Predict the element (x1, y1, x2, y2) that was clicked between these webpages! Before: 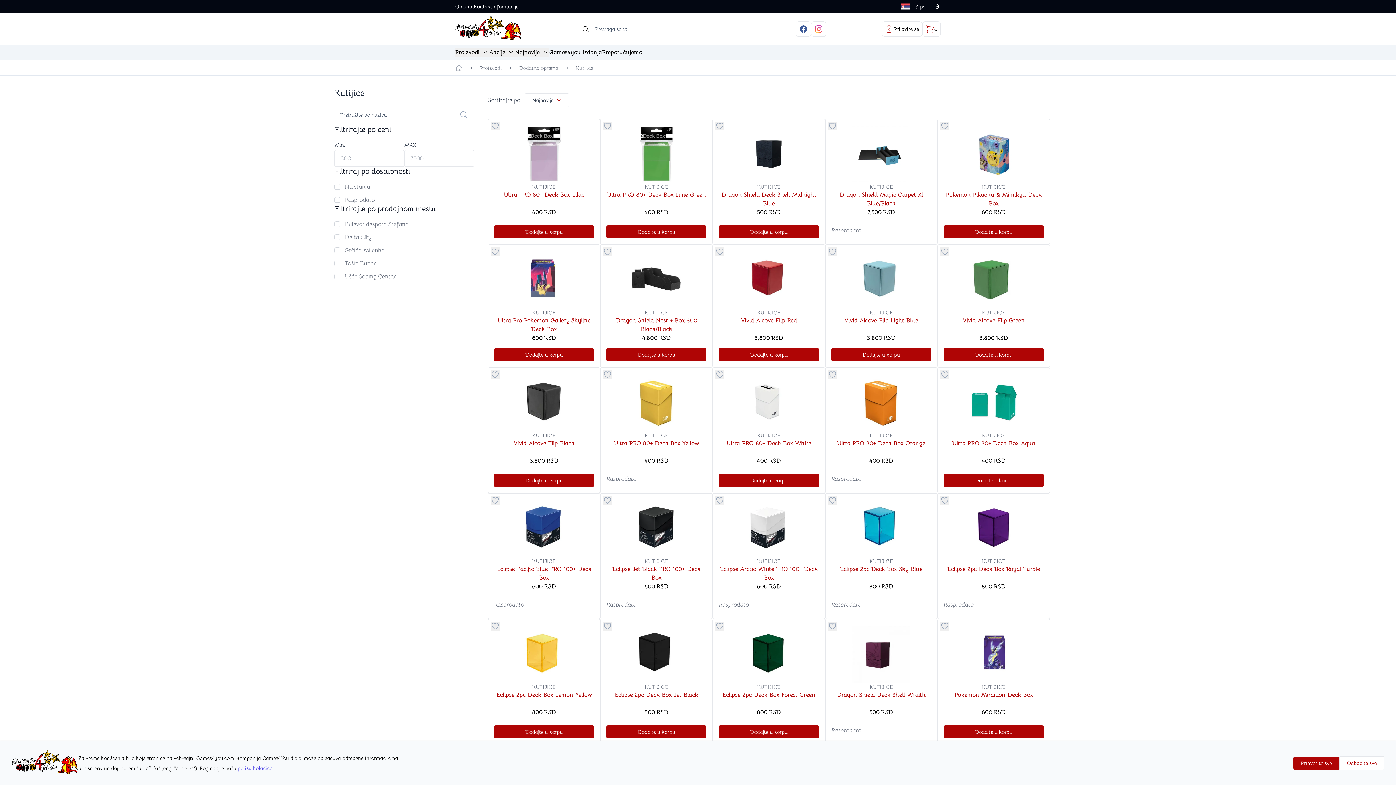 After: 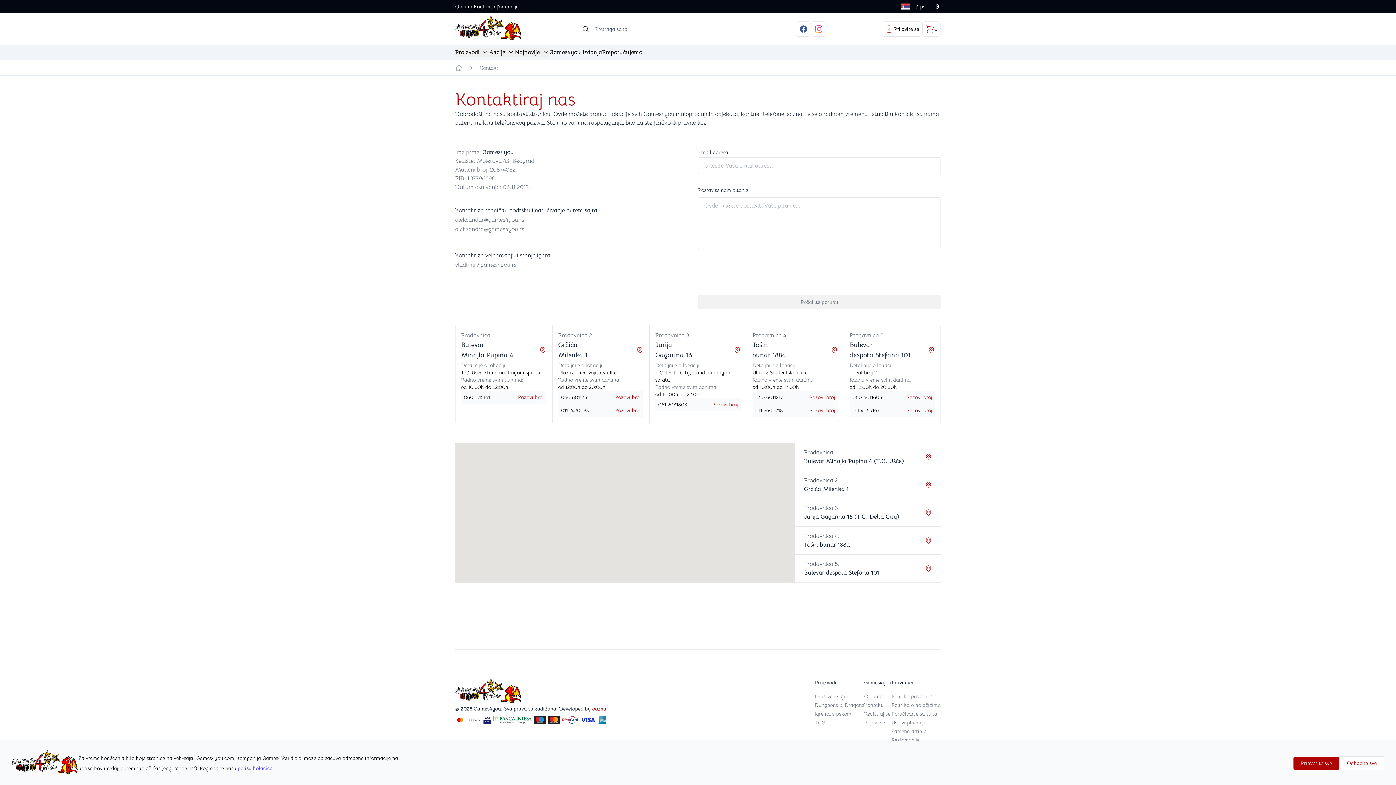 Action: label: Kontakt bbox: (473, 3, 492, 9)